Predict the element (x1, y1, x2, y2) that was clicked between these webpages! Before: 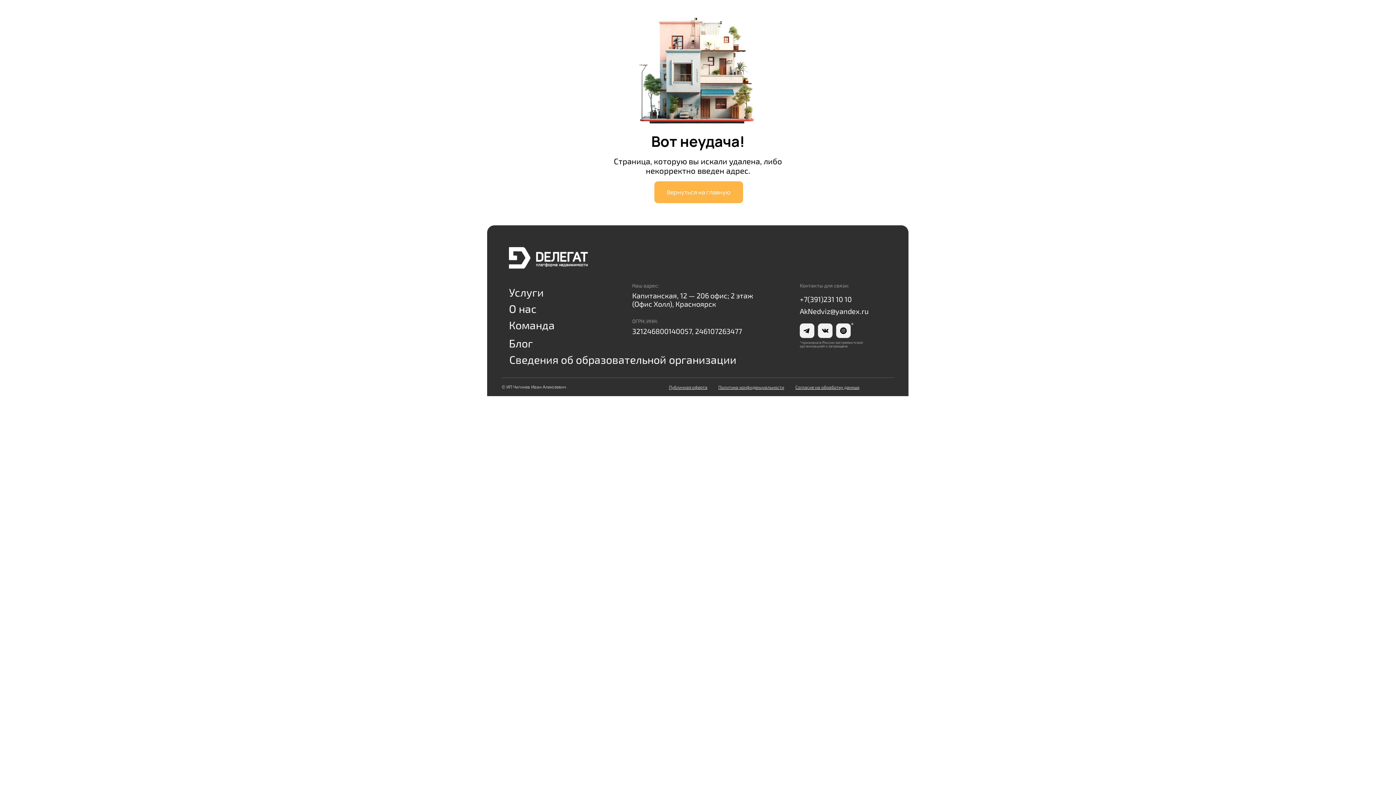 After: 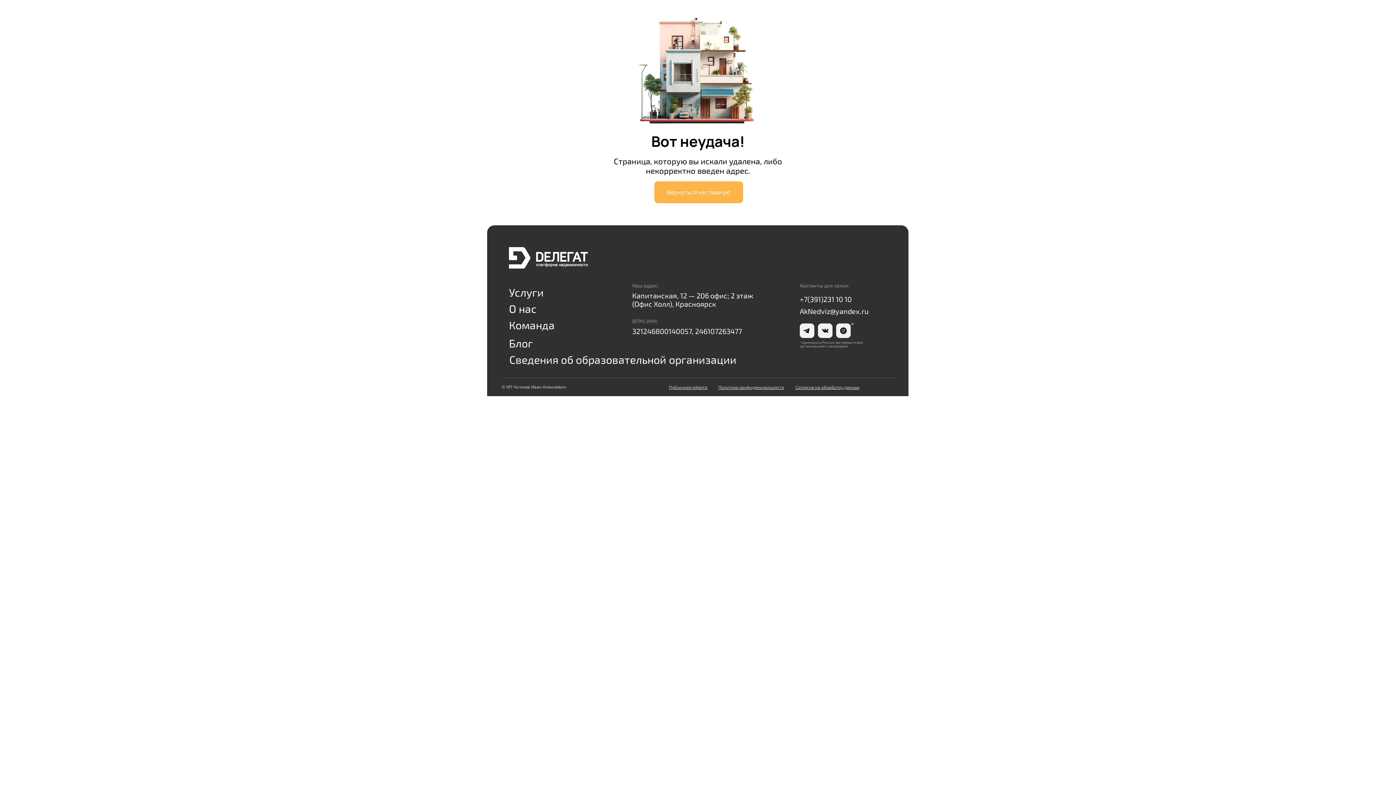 Action: label: Политика конфиденциальности bbox: (718, 384, 784, 389)